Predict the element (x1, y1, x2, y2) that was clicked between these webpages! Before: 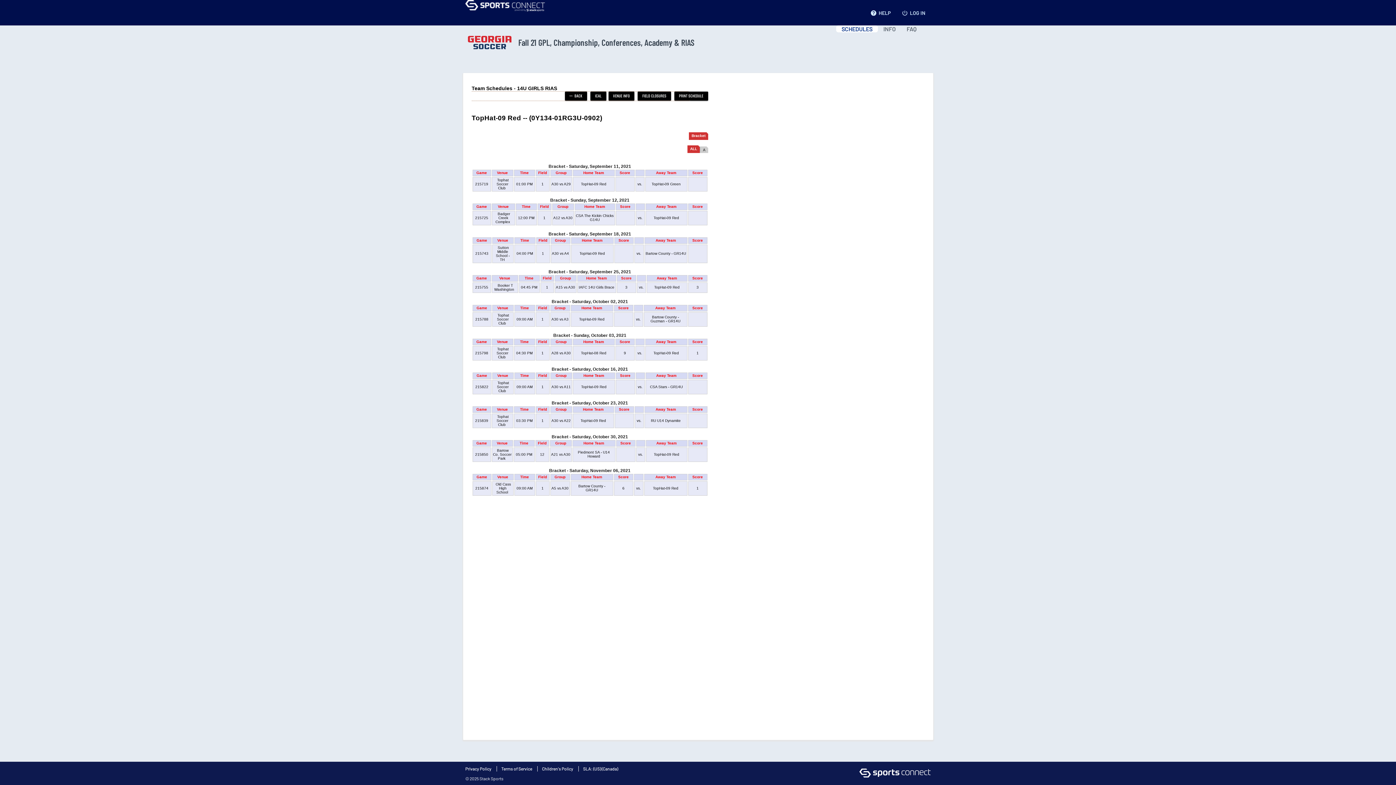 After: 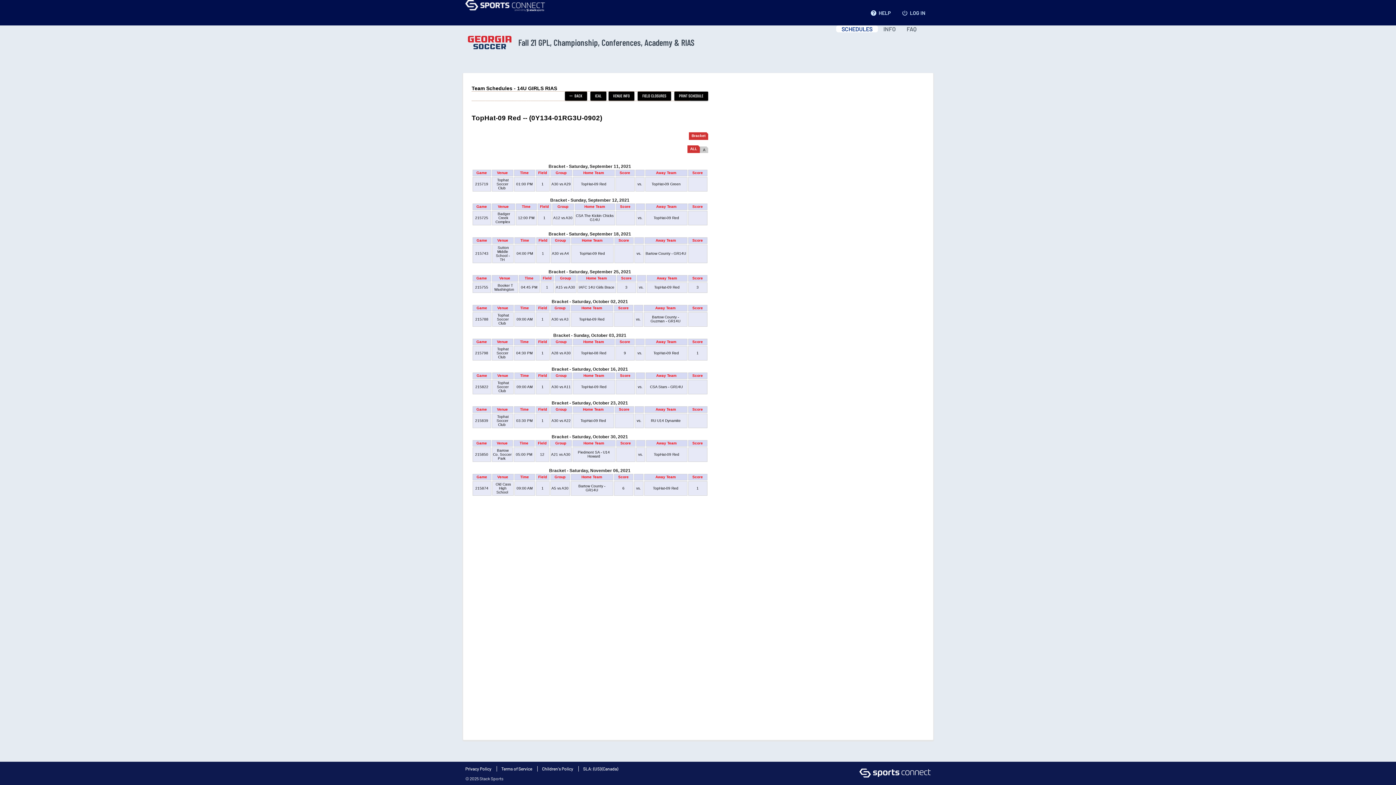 Action: label: Children's Policy bbox: (542, 766, 573, 771)